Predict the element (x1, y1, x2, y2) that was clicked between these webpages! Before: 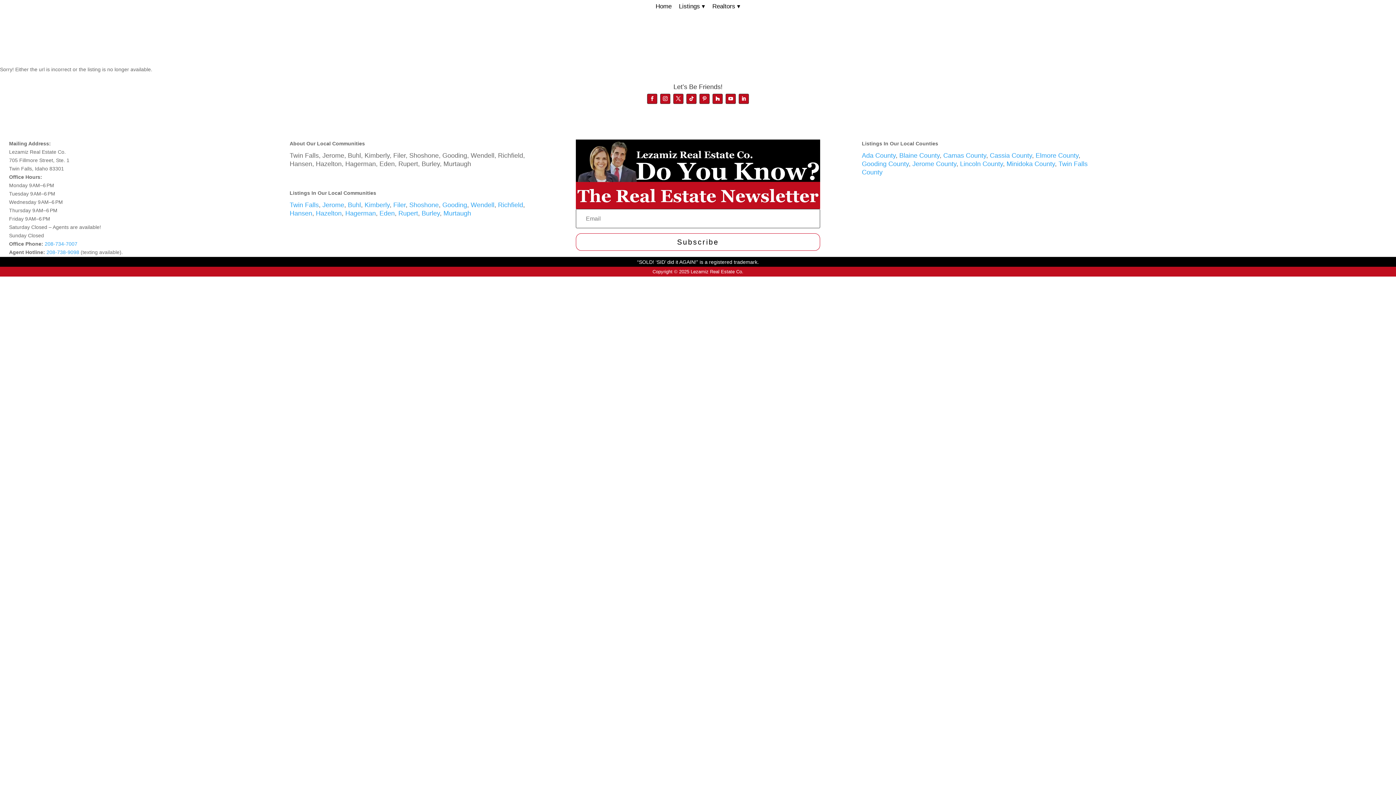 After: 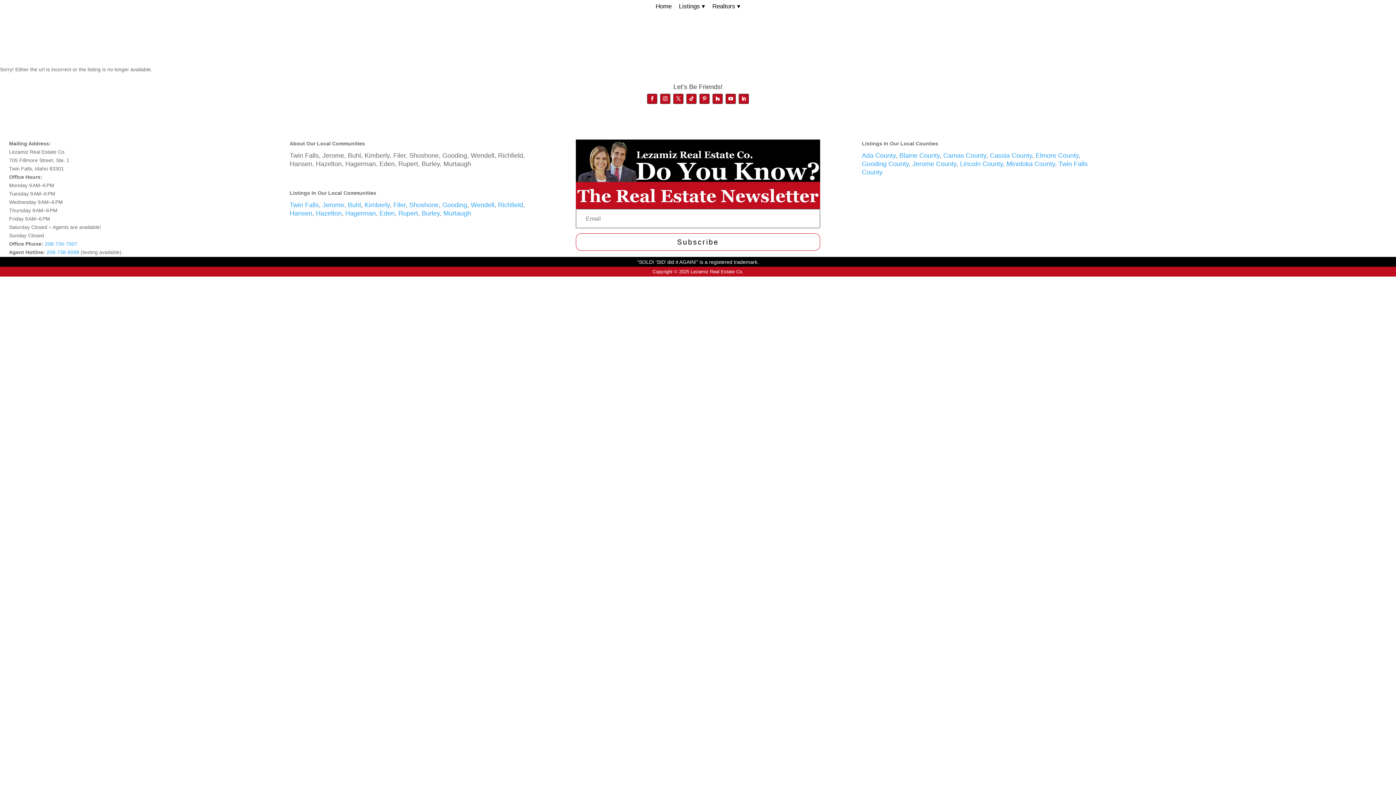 Action: label: 738-9098 bbox: (57, 249, 79, 255)